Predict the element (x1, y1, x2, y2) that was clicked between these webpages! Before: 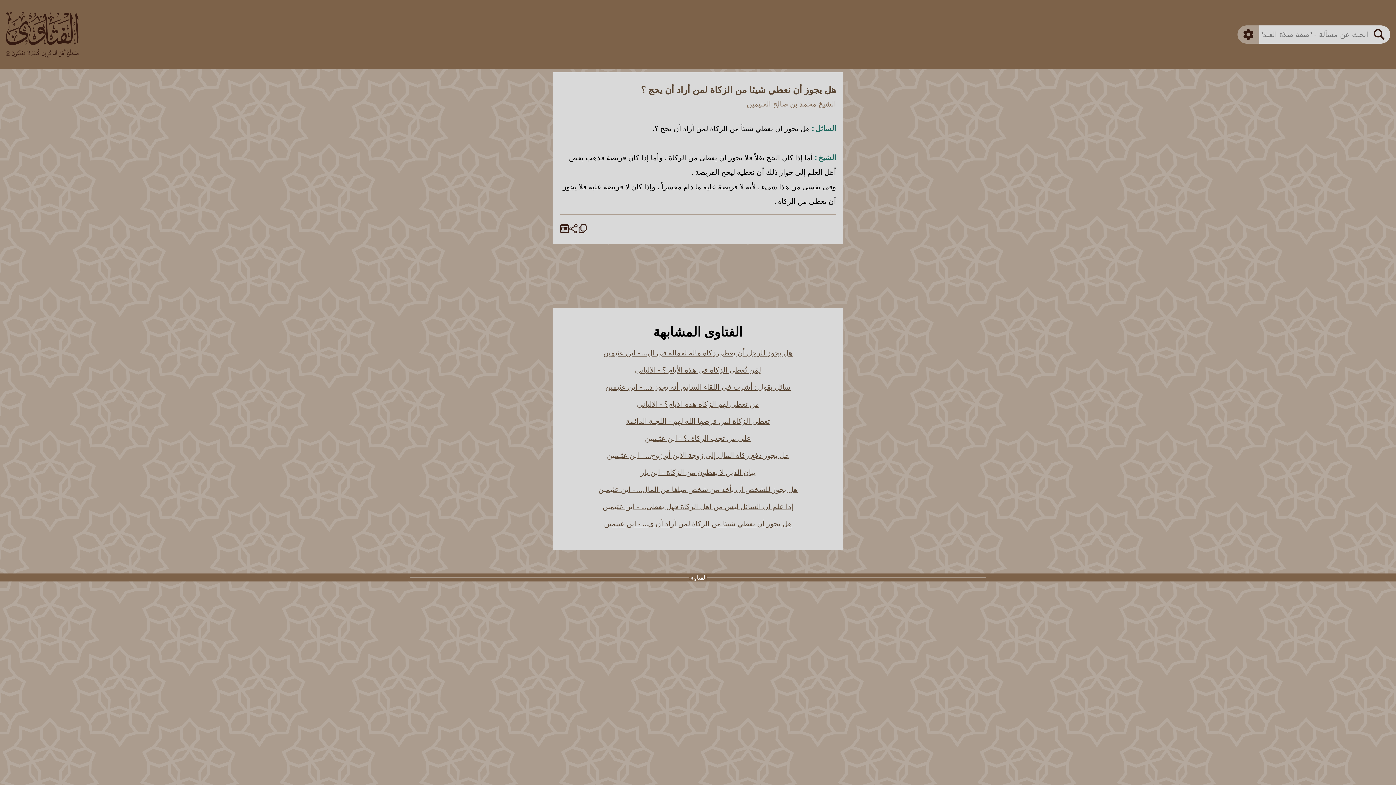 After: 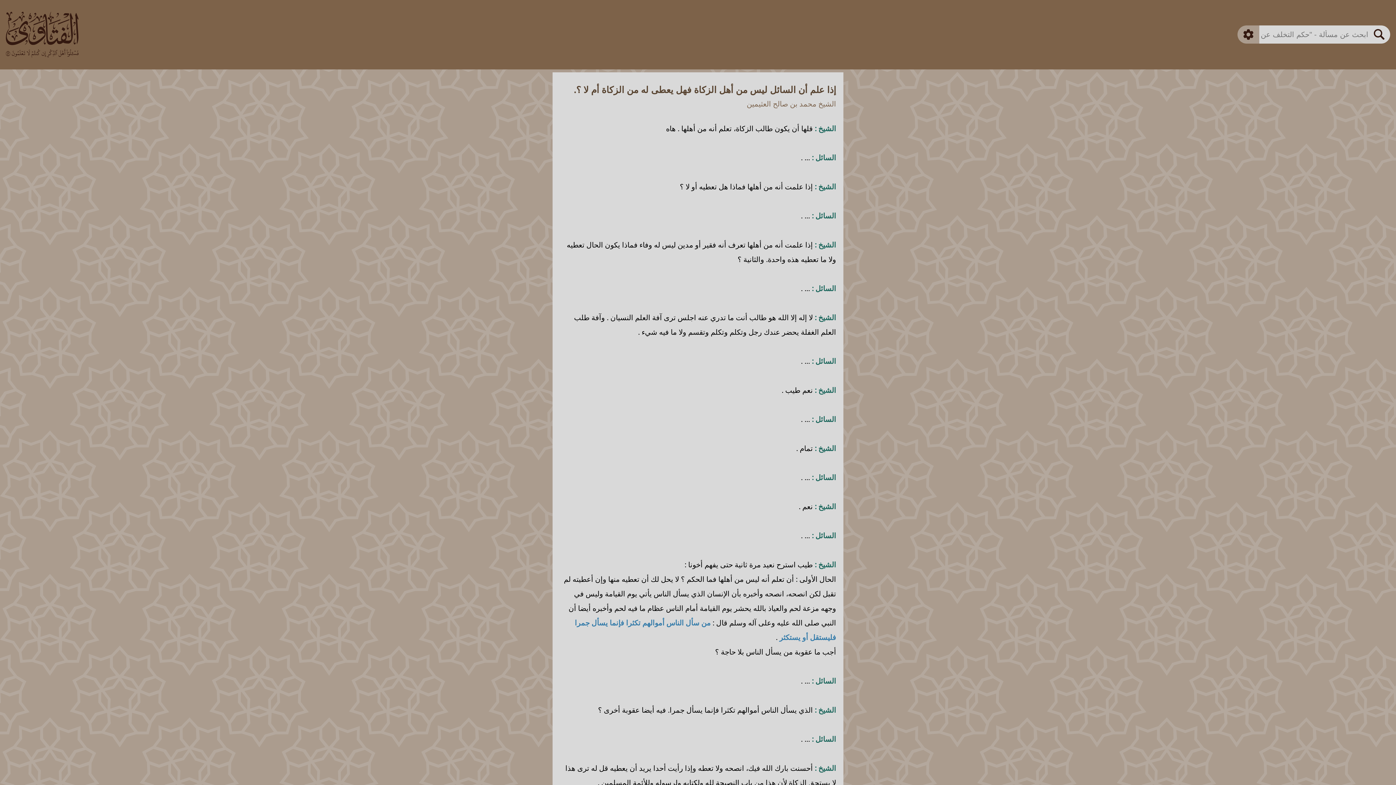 Action: bbox: (602, 501, 793, 511) label: إذا علم أن السائل ليس من أهل الزكاة فهل يعطى... - ابن عثيمين